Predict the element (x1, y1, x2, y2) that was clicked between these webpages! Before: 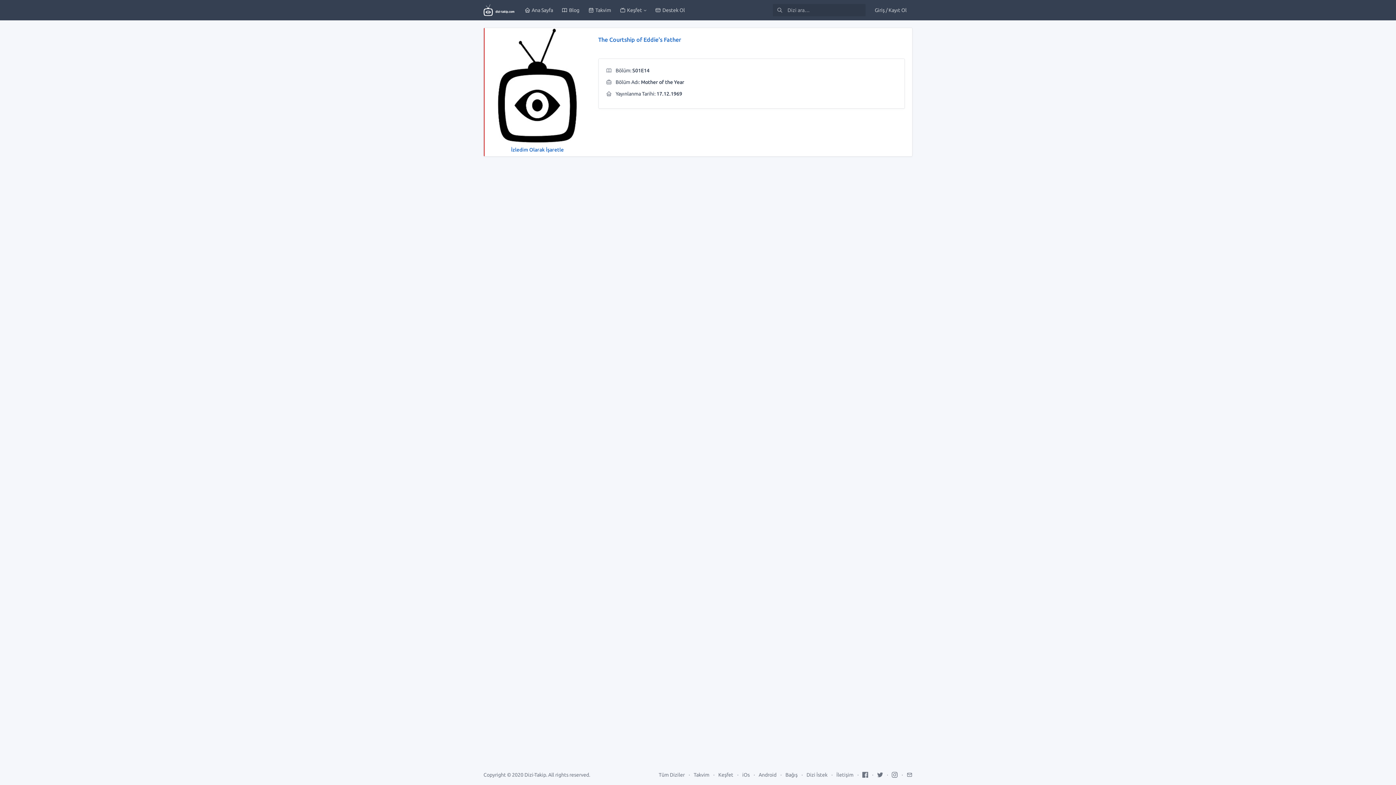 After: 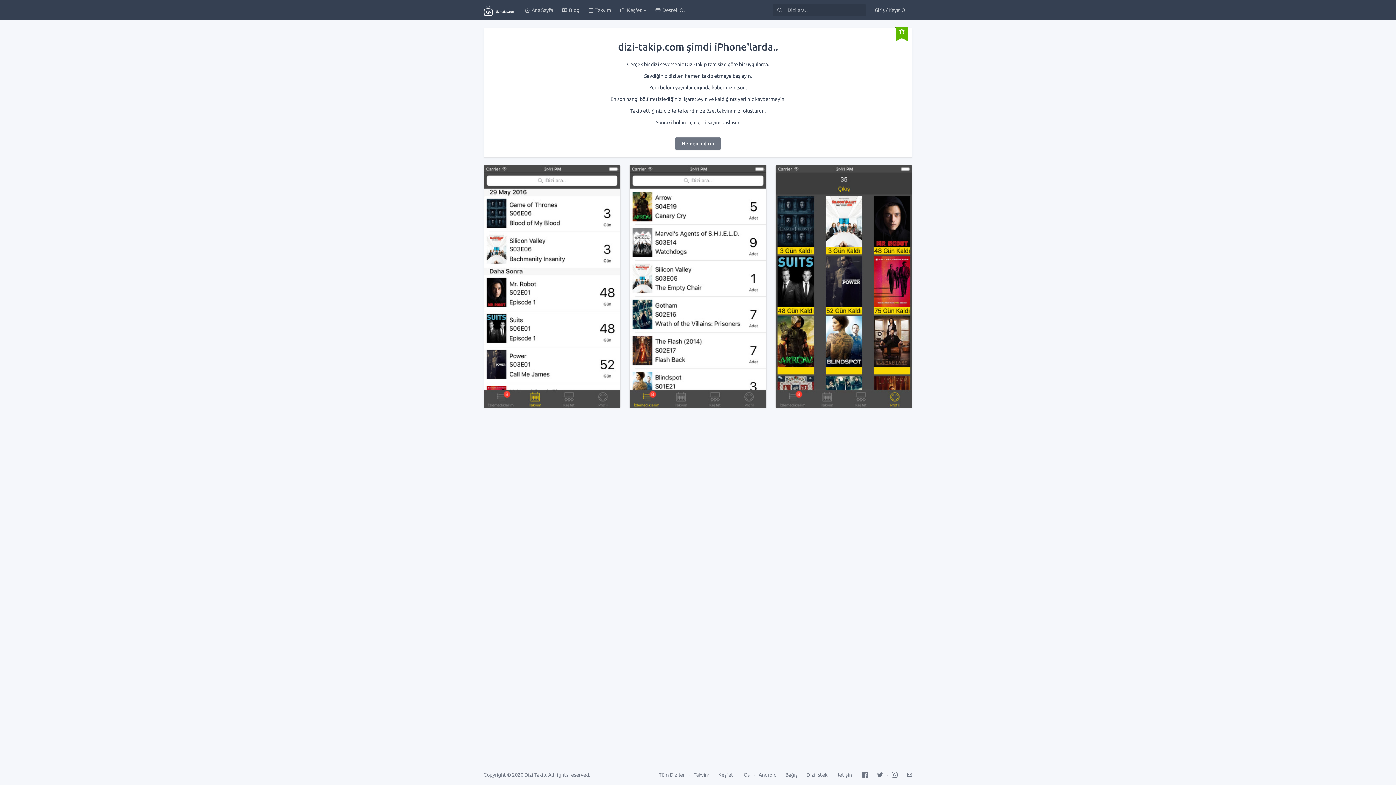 Action: label: iOs bbox: (742, 772, 749, 778)